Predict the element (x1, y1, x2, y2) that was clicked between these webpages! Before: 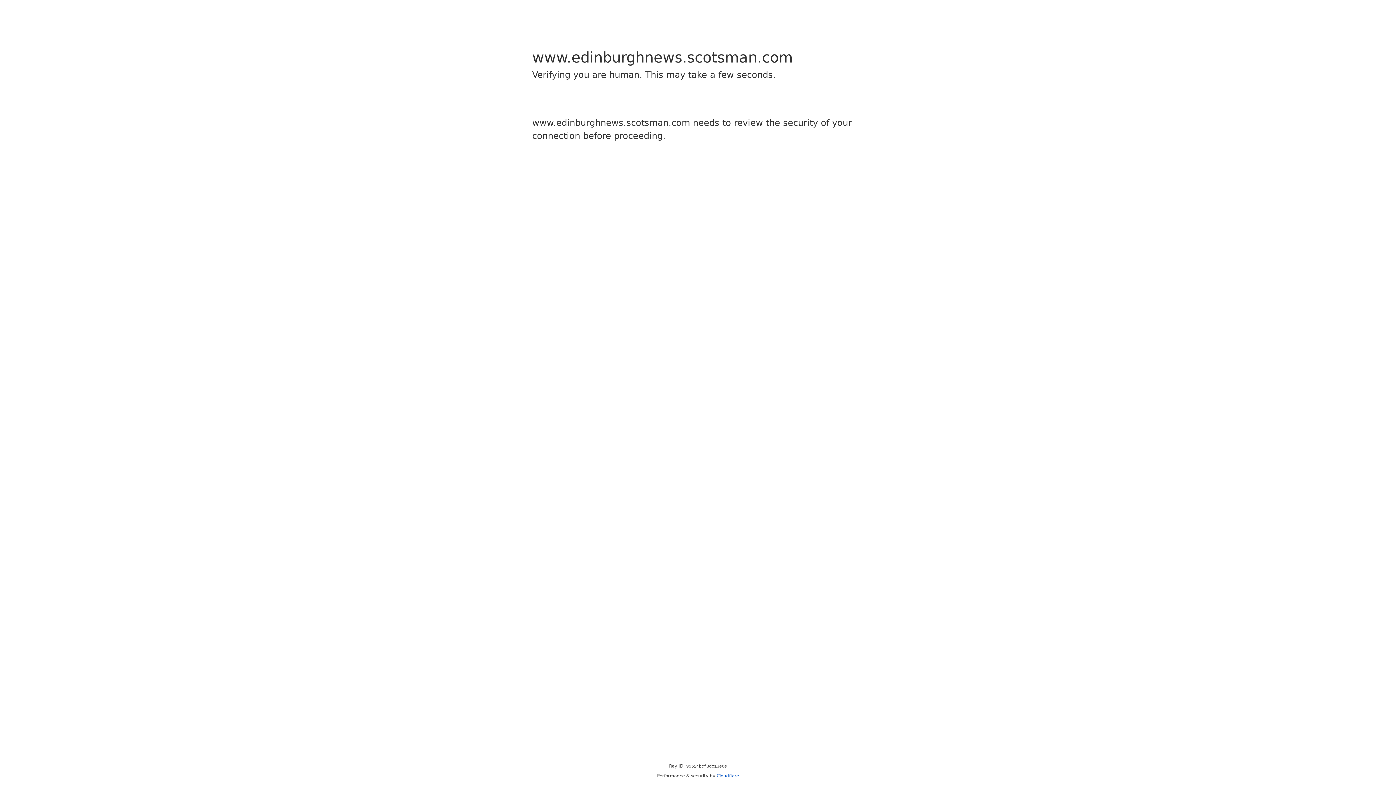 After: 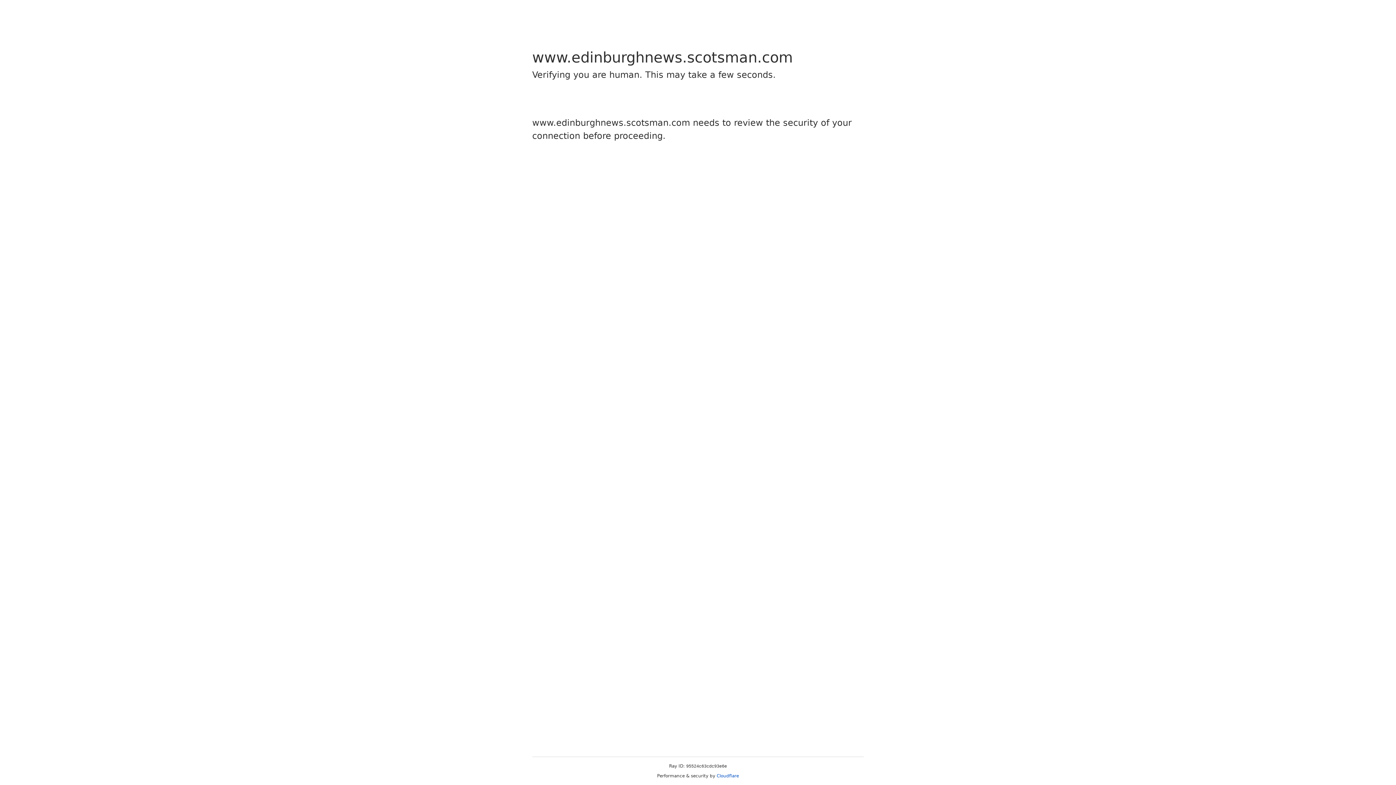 Action: label: Cloudflare bbox: (716, 773, 739, 778)